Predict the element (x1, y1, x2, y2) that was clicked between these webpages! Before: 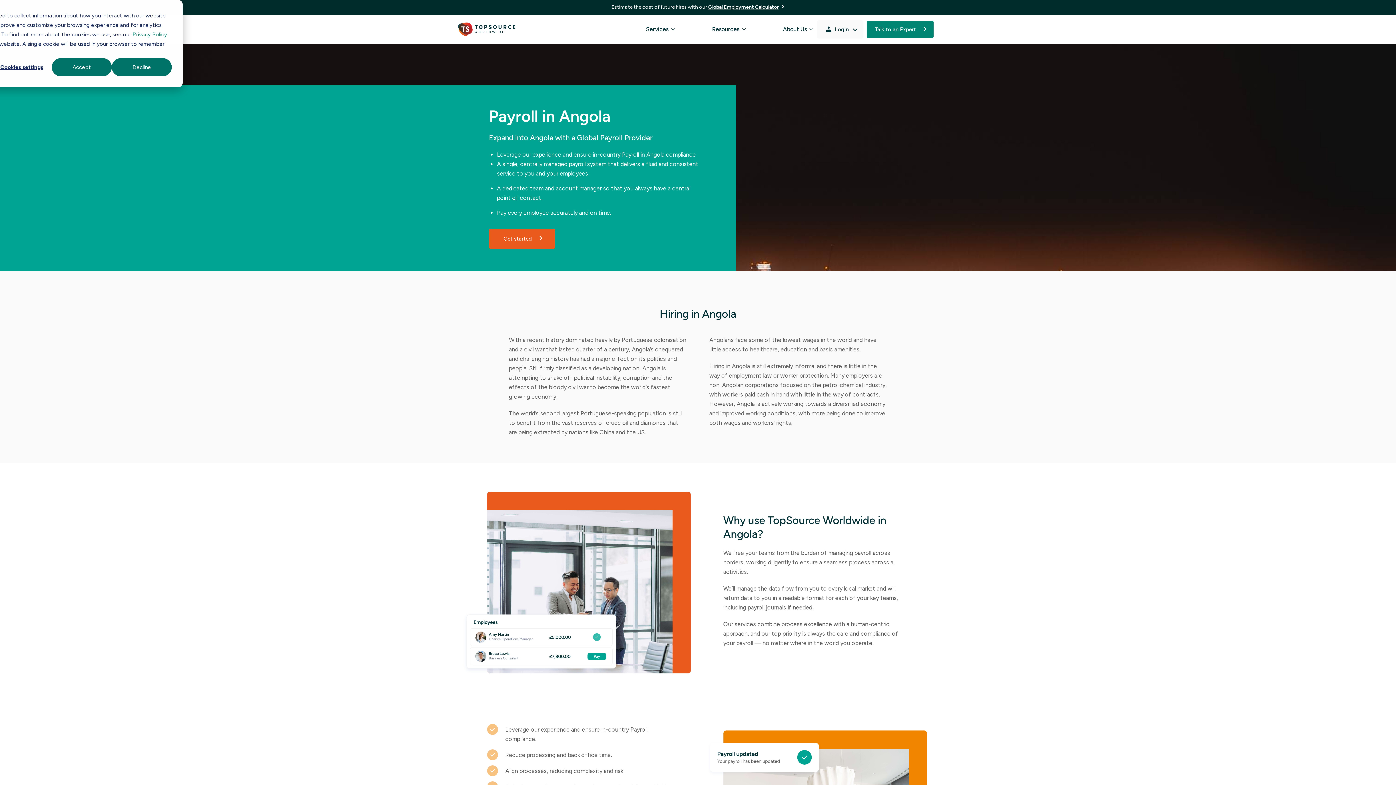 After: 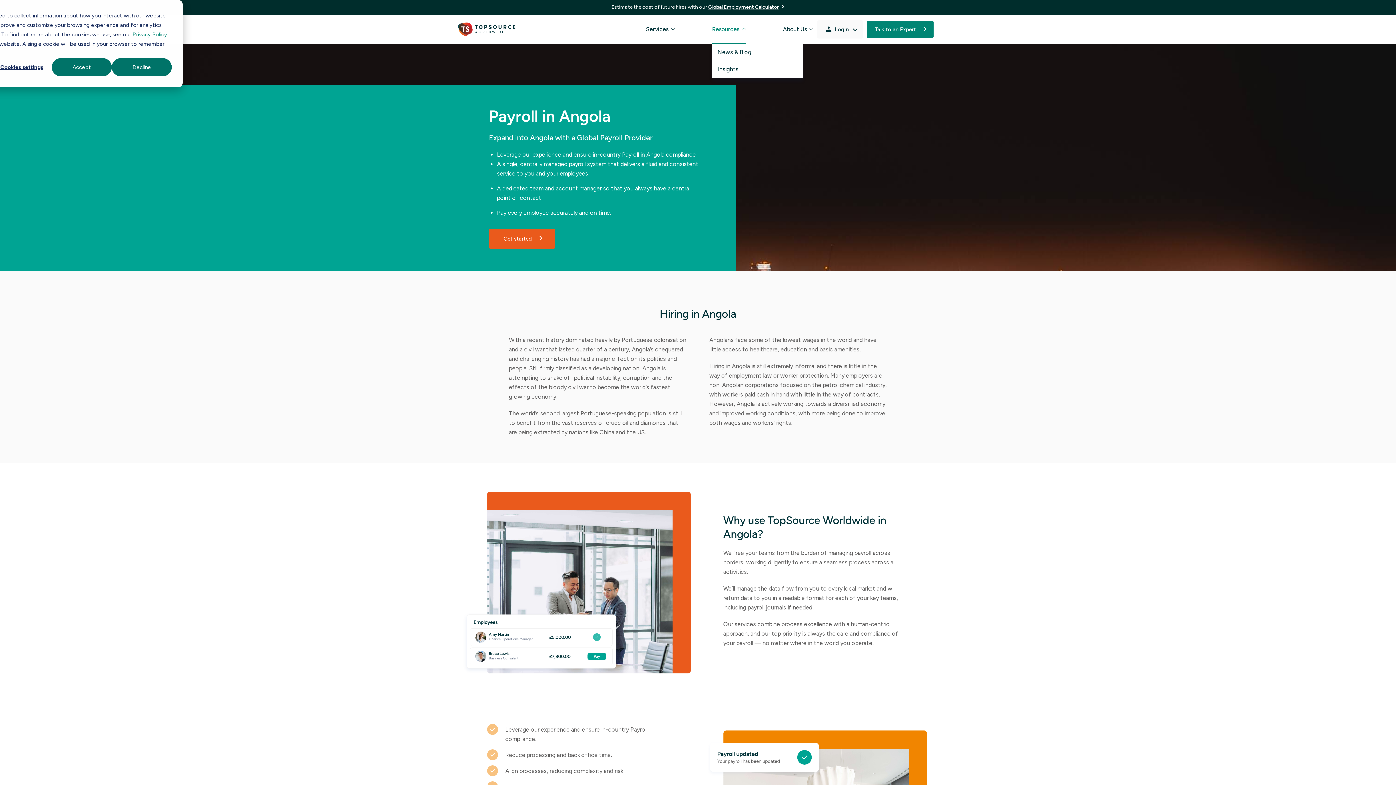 Action: label: Resources bbox: (715, 14, 745, 43)